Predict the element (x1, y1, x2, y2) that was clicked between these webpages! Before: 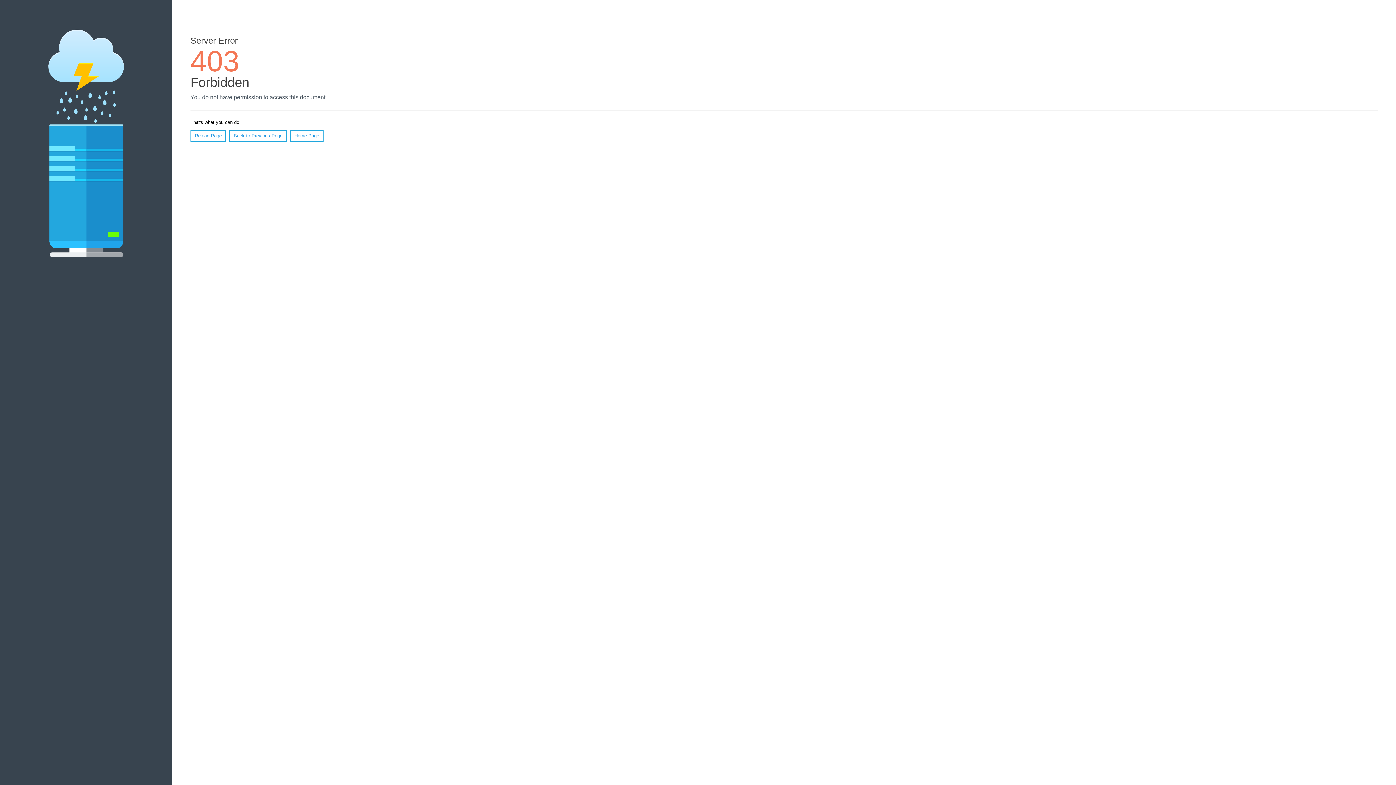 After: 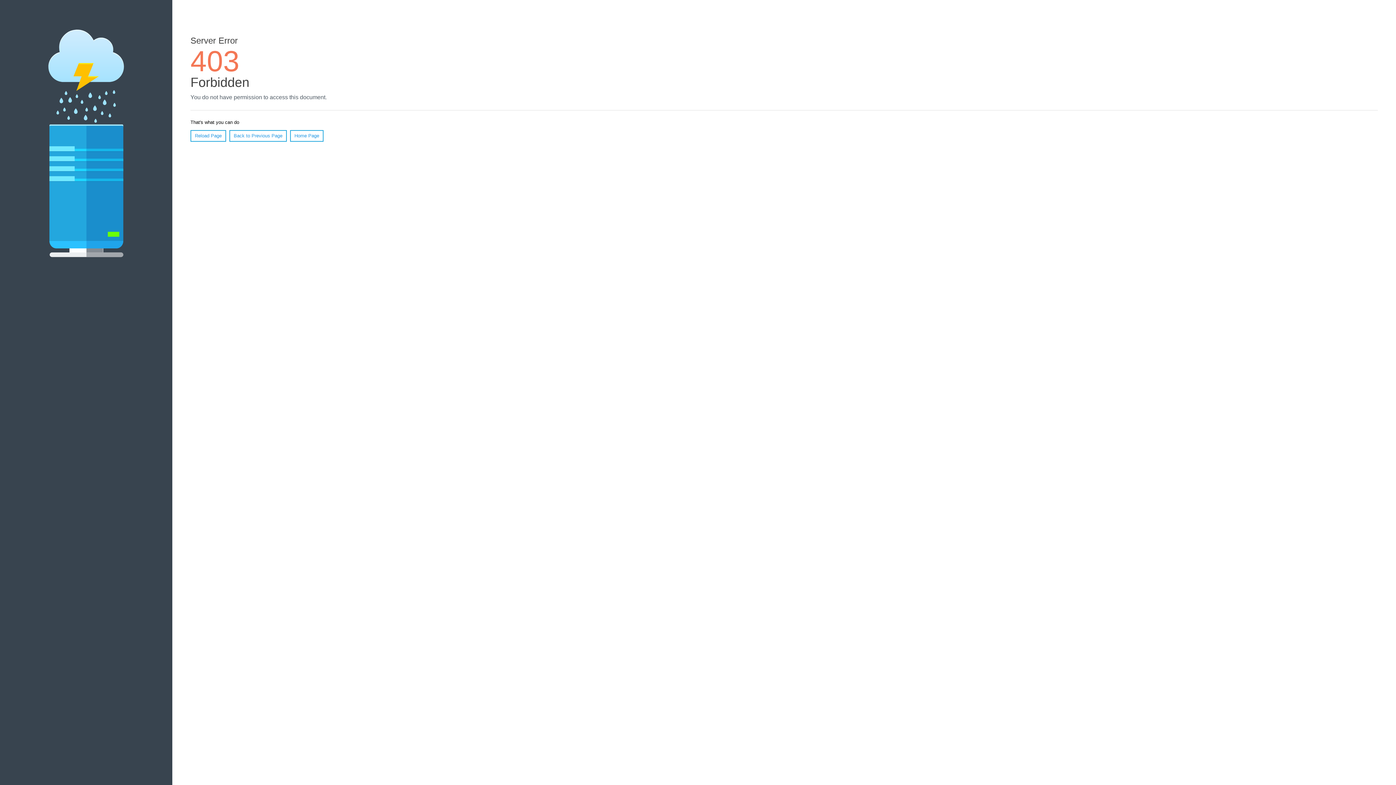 Action: label: Reload Page bbox: (190, 130, 226, 141)